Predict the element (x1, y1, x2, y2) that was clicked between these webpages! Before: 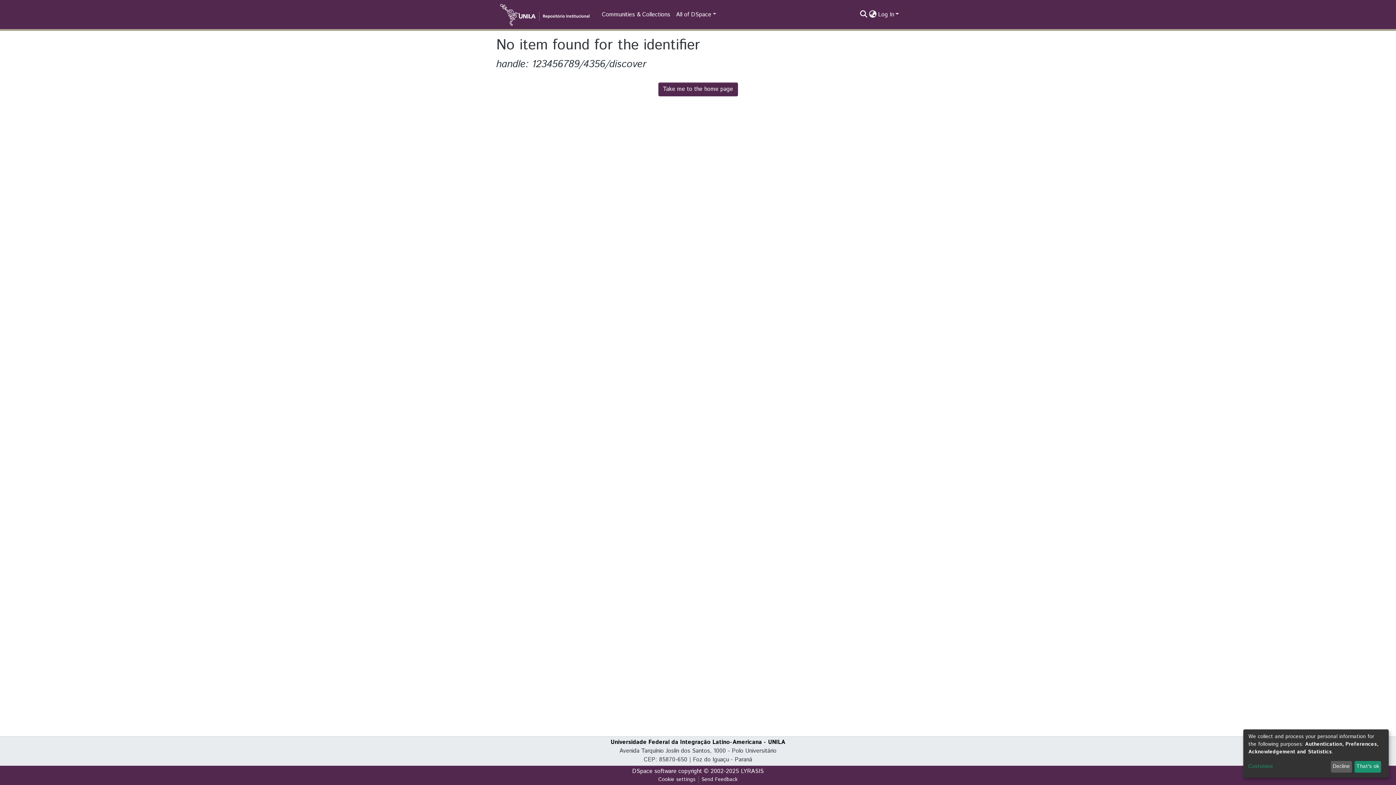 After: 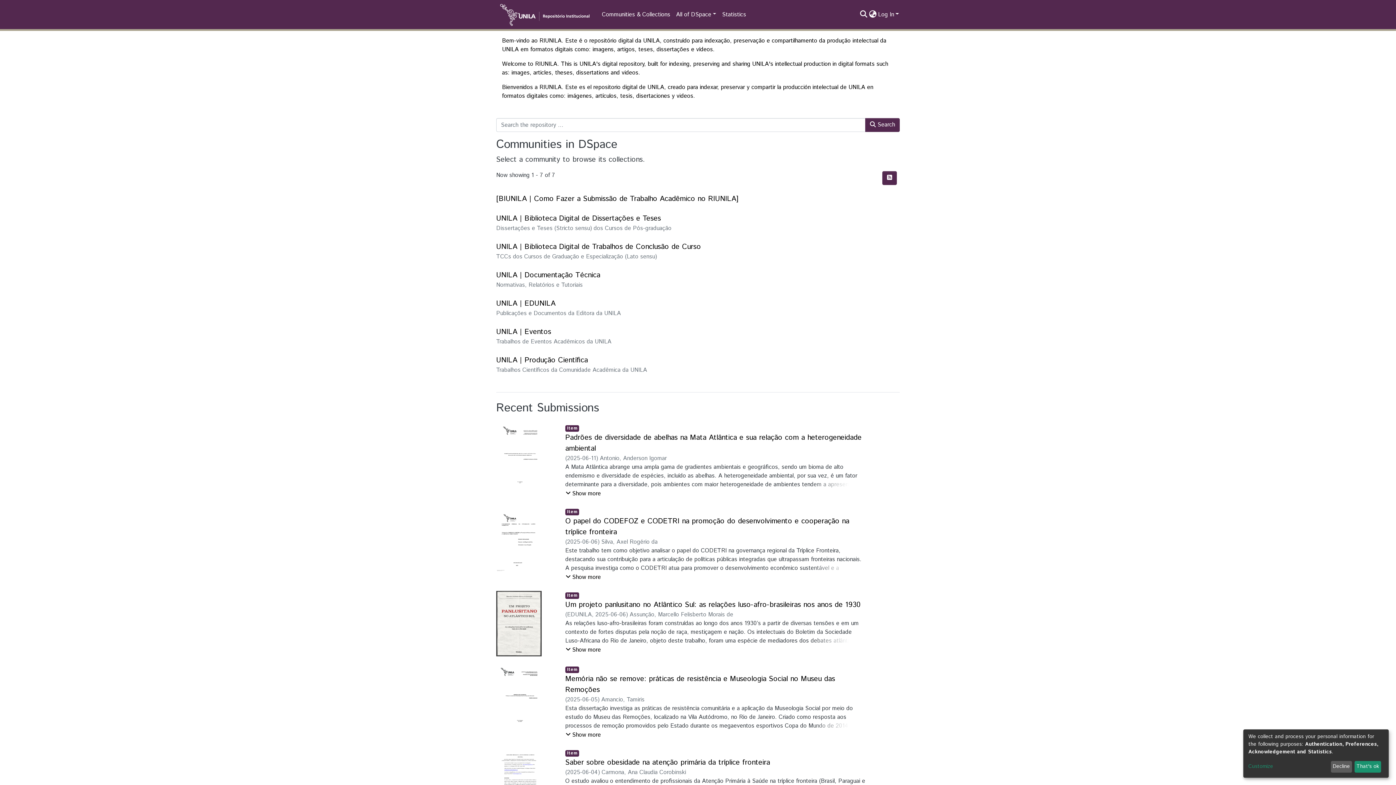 Action: bbox: (496, -1, 593, 31)